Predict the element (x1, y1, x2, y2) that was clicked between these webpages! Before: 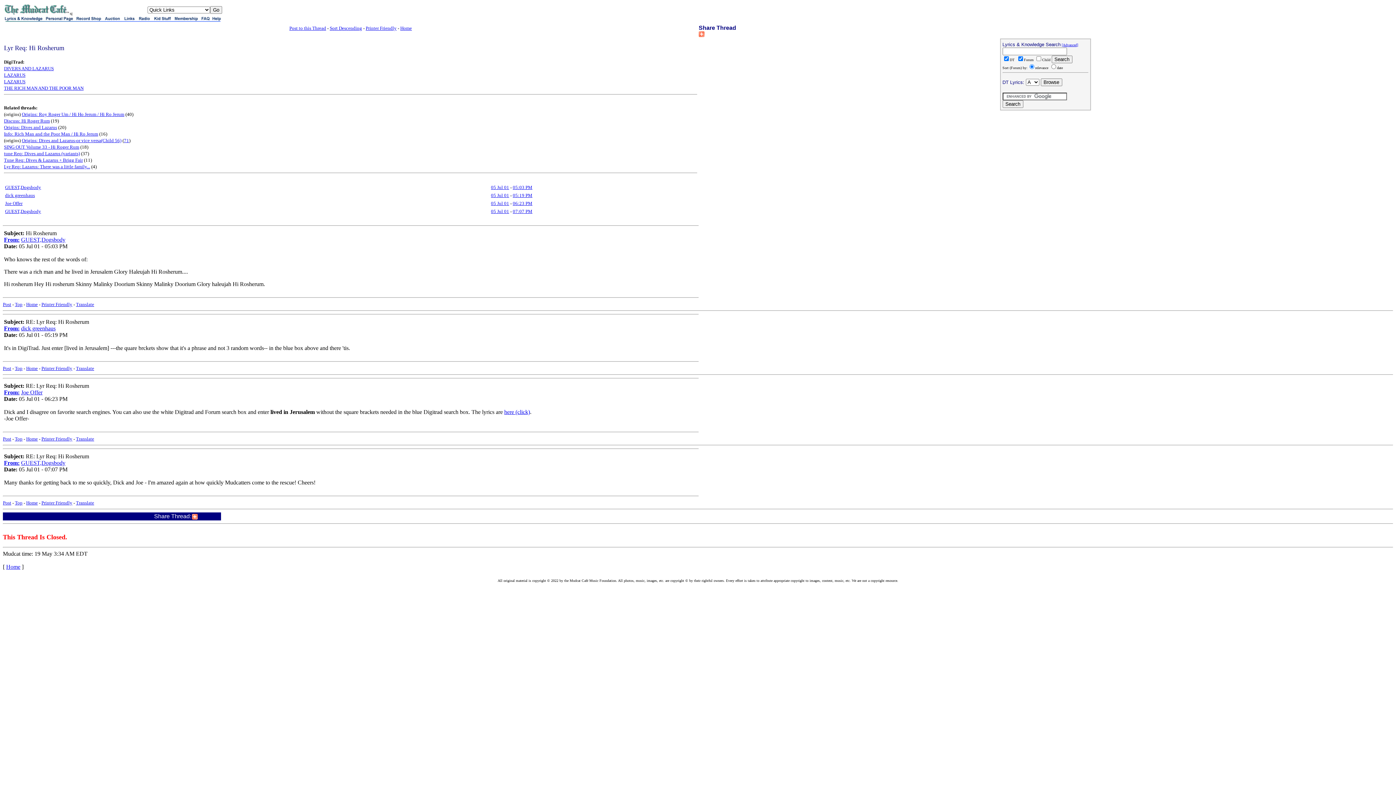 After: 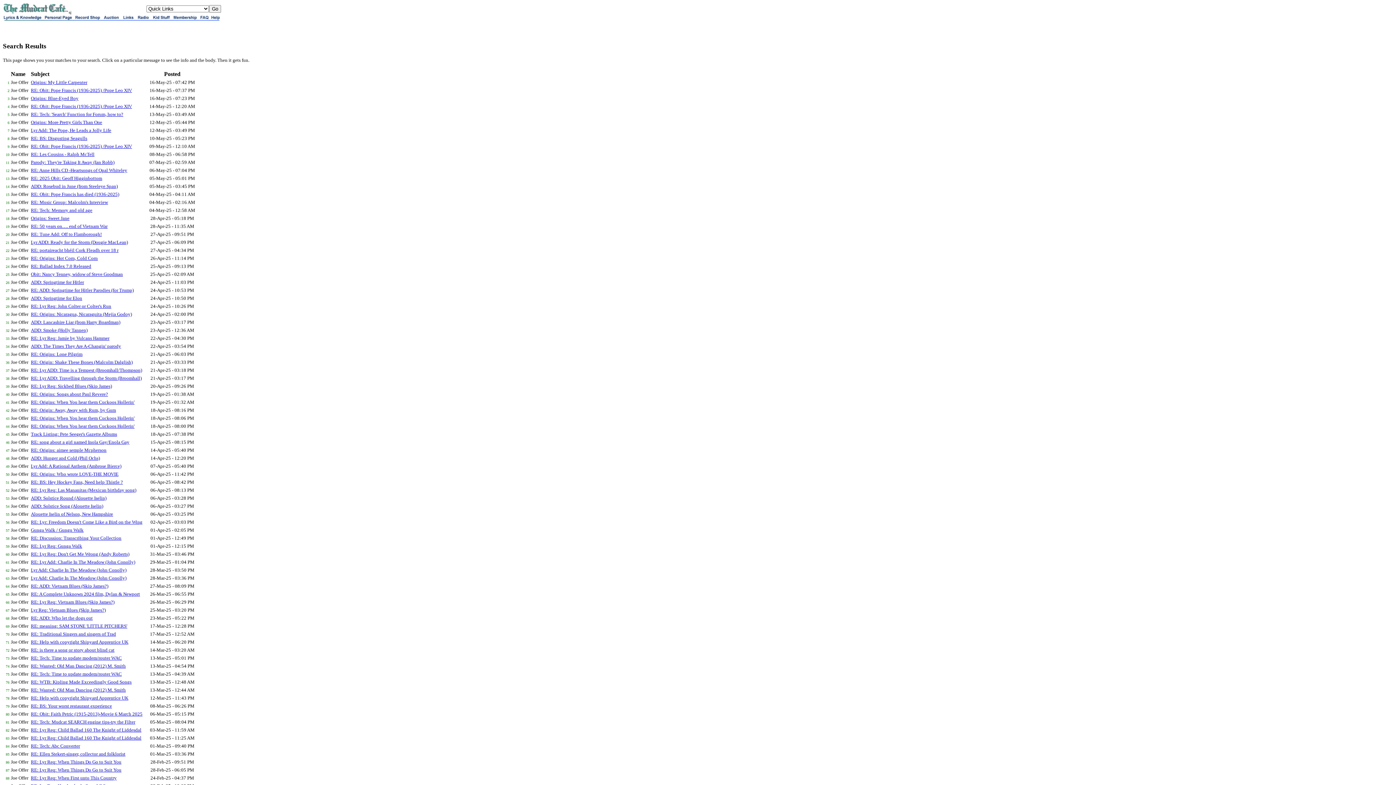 Action: label: Joe Offer bbox: (21, 389, 42, 395)